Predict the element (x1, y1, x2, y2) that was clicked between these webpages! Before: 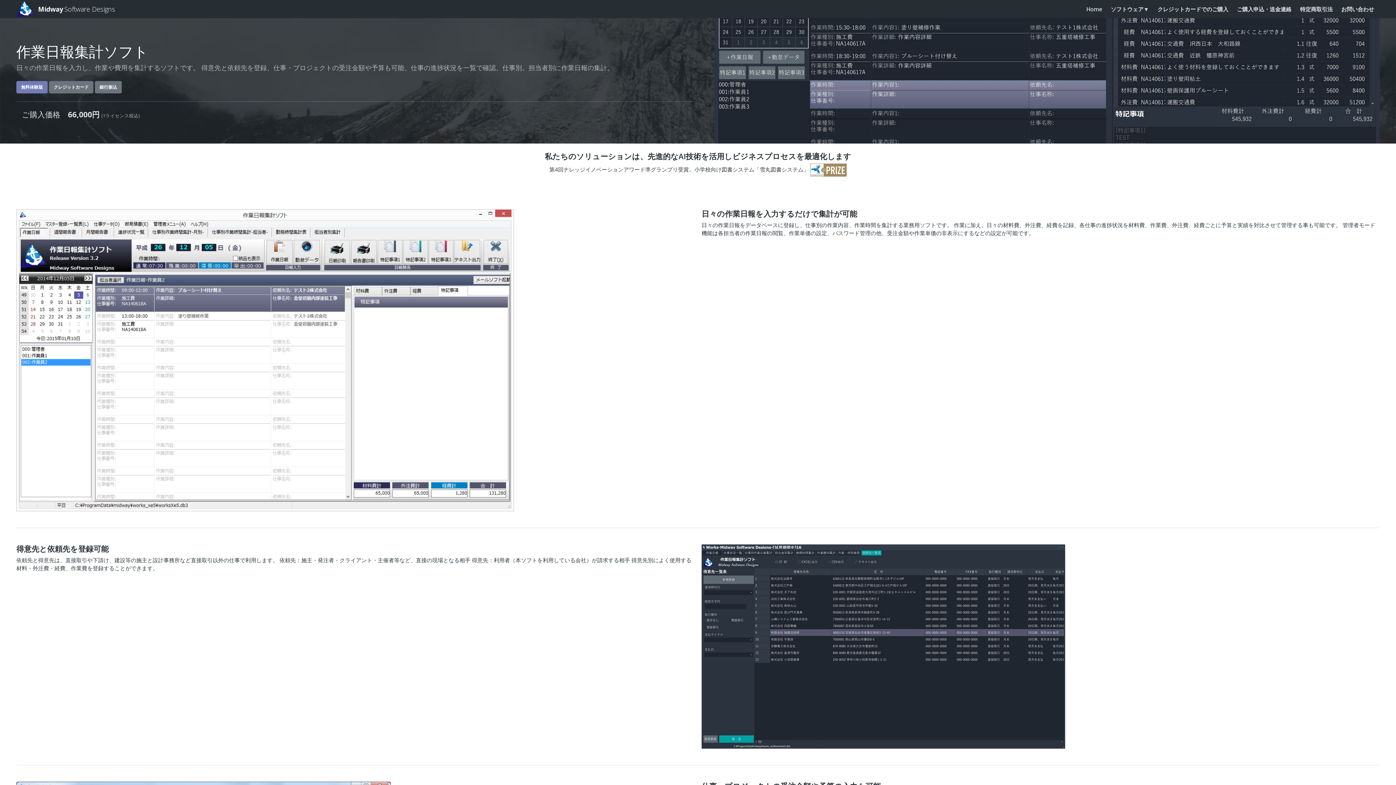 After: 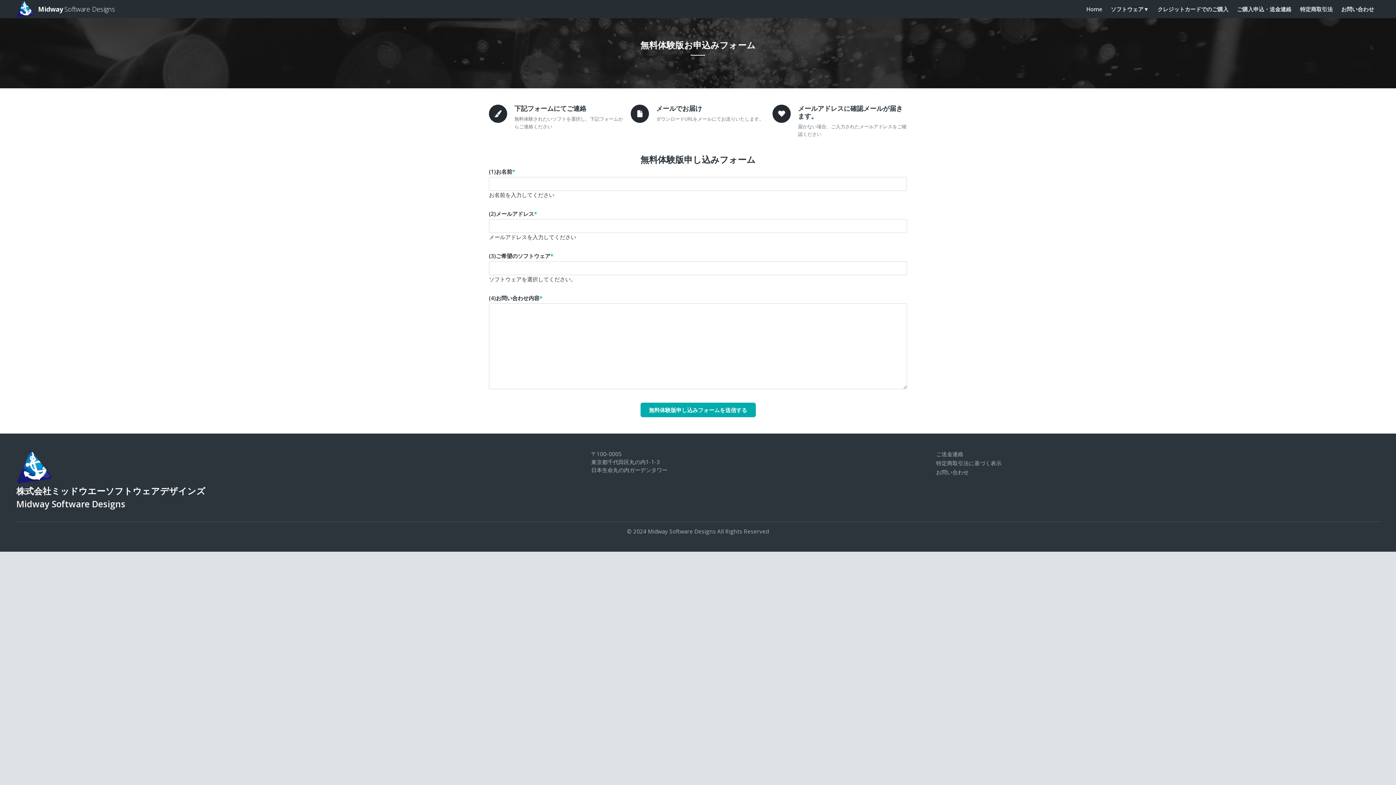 Action: bbox: (16, 82, 49, 90) label: 無料体験版 